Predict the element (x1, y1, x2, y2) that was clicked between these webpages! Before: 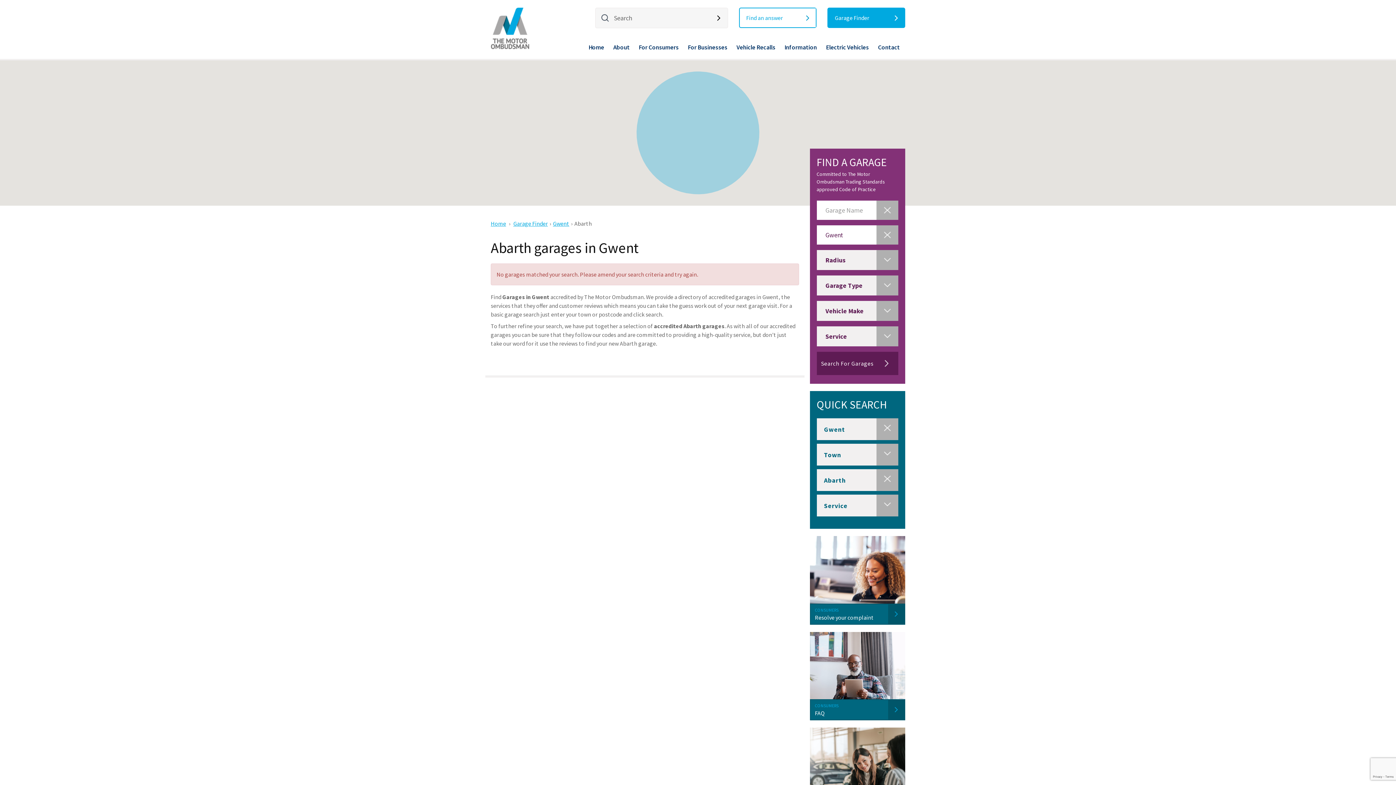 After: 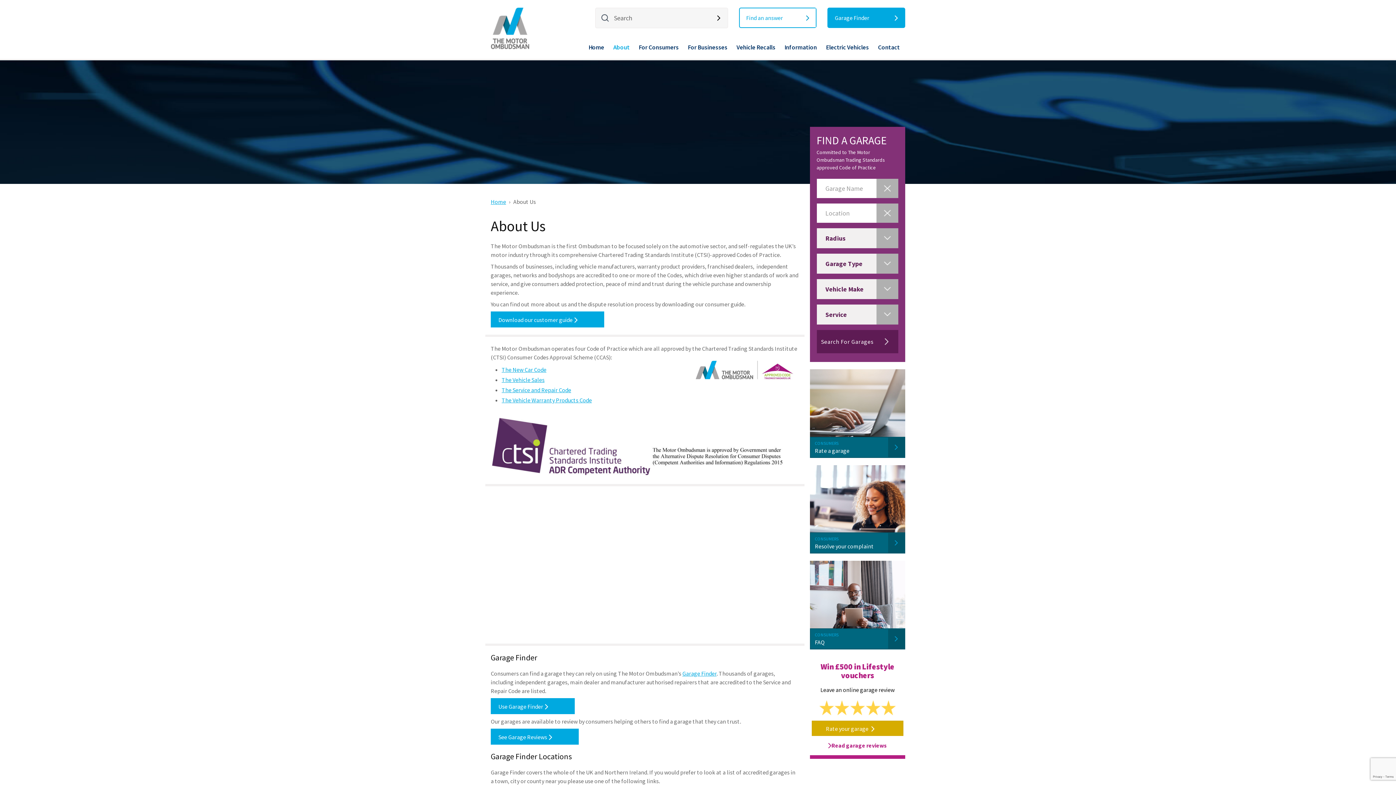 Action: bbox: (613, 36, 629, 58) label: About